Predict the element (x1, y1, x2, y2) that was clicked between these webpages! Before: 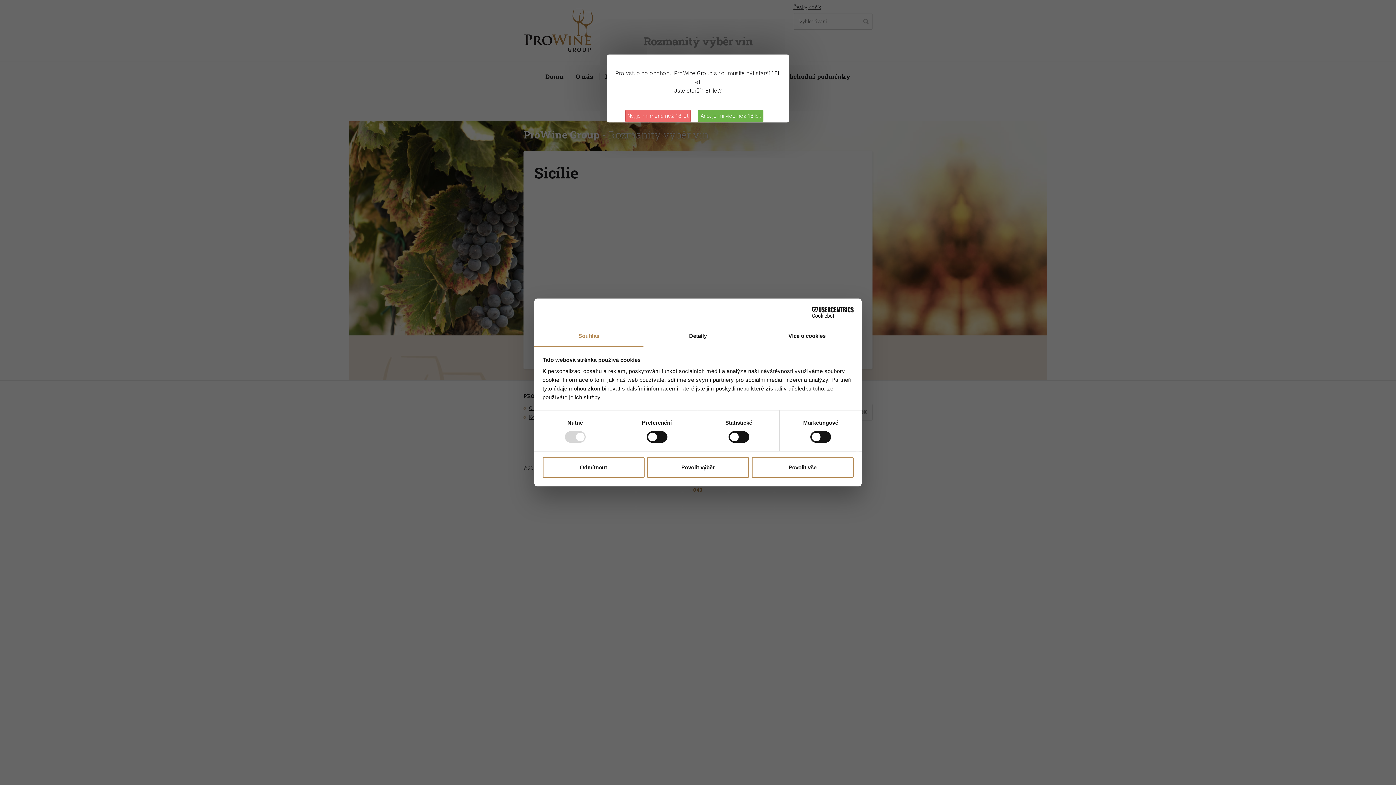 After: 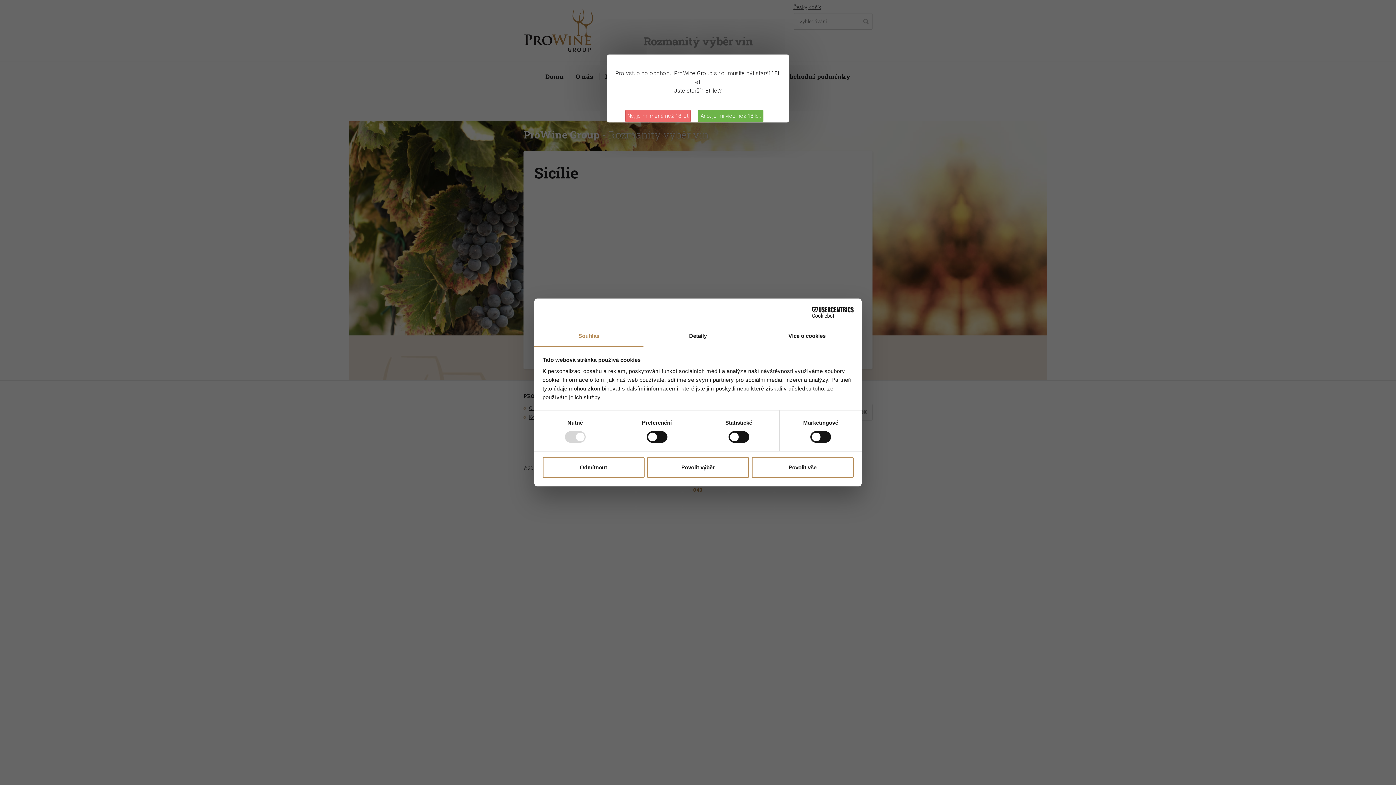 Action: label: Souhlas bbox: (534, 326, 643, 347)